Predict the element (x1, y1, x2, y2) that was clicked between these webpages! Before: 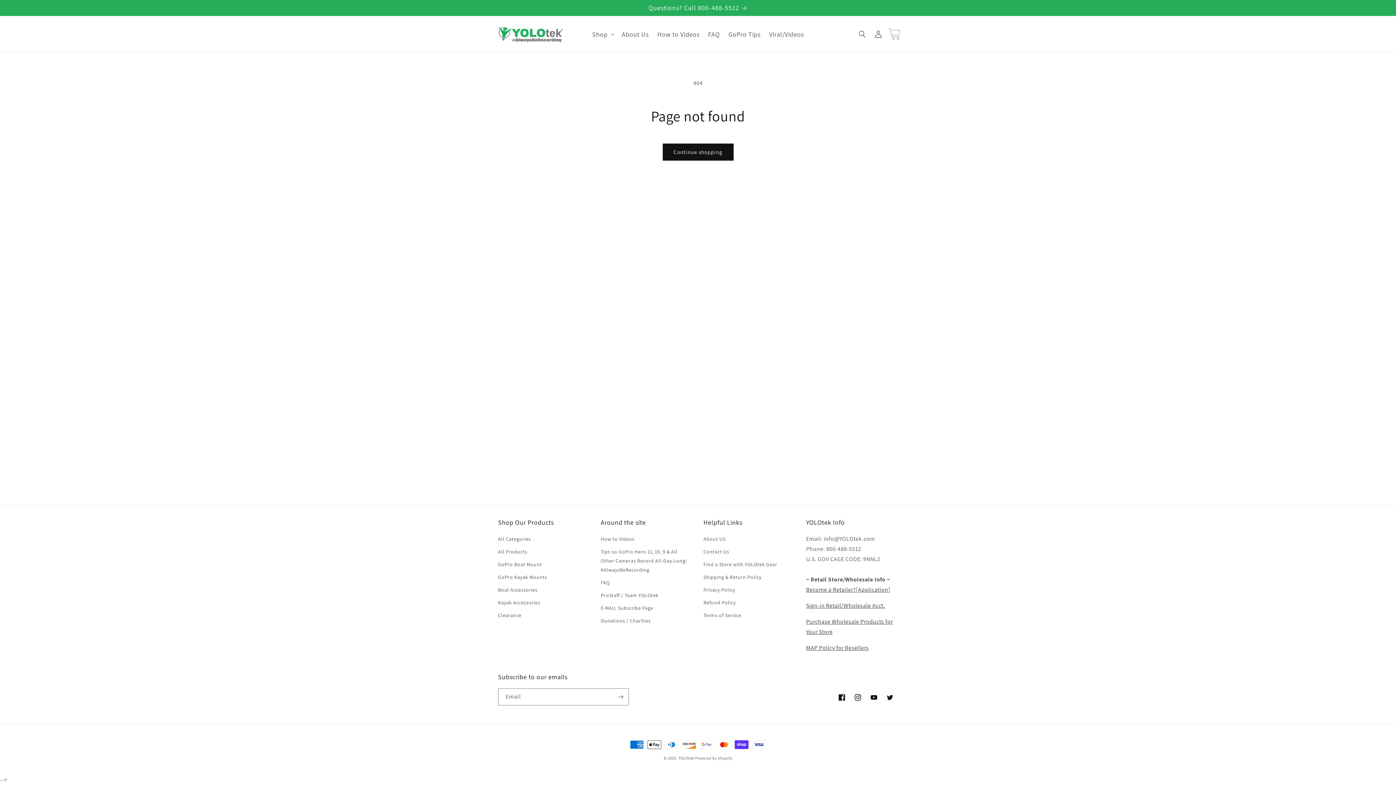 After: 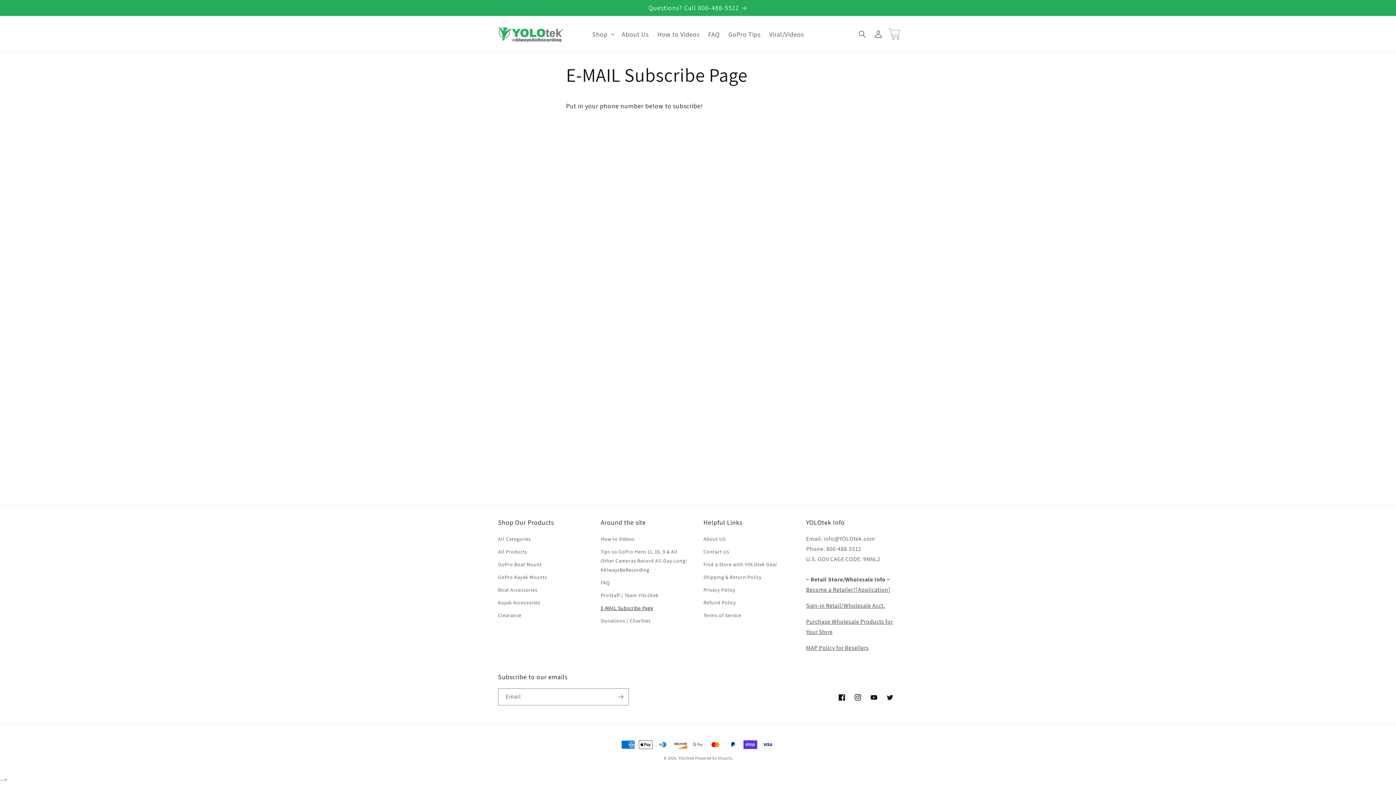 Action: label: E-MAIL Subscribe Page bbox: (600, 602, 653, 614)